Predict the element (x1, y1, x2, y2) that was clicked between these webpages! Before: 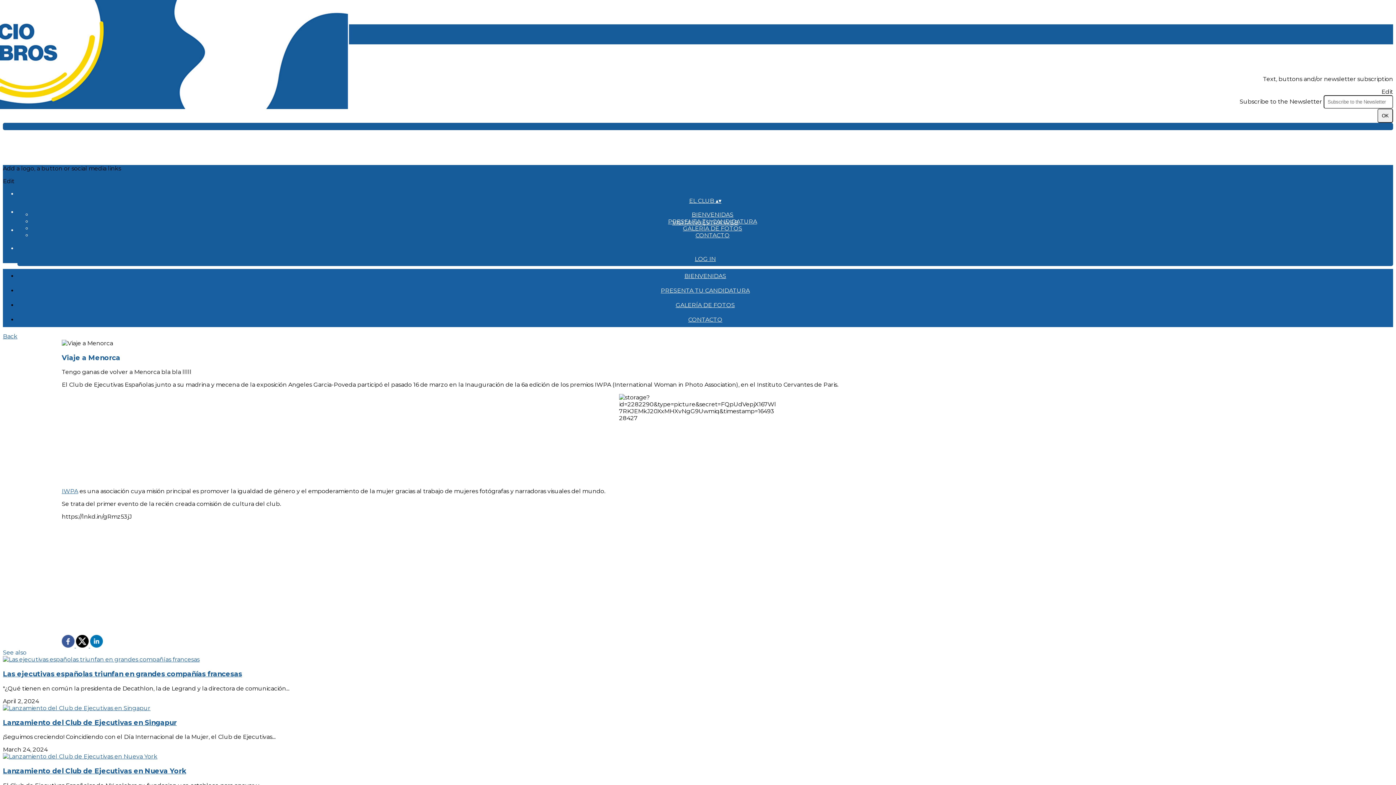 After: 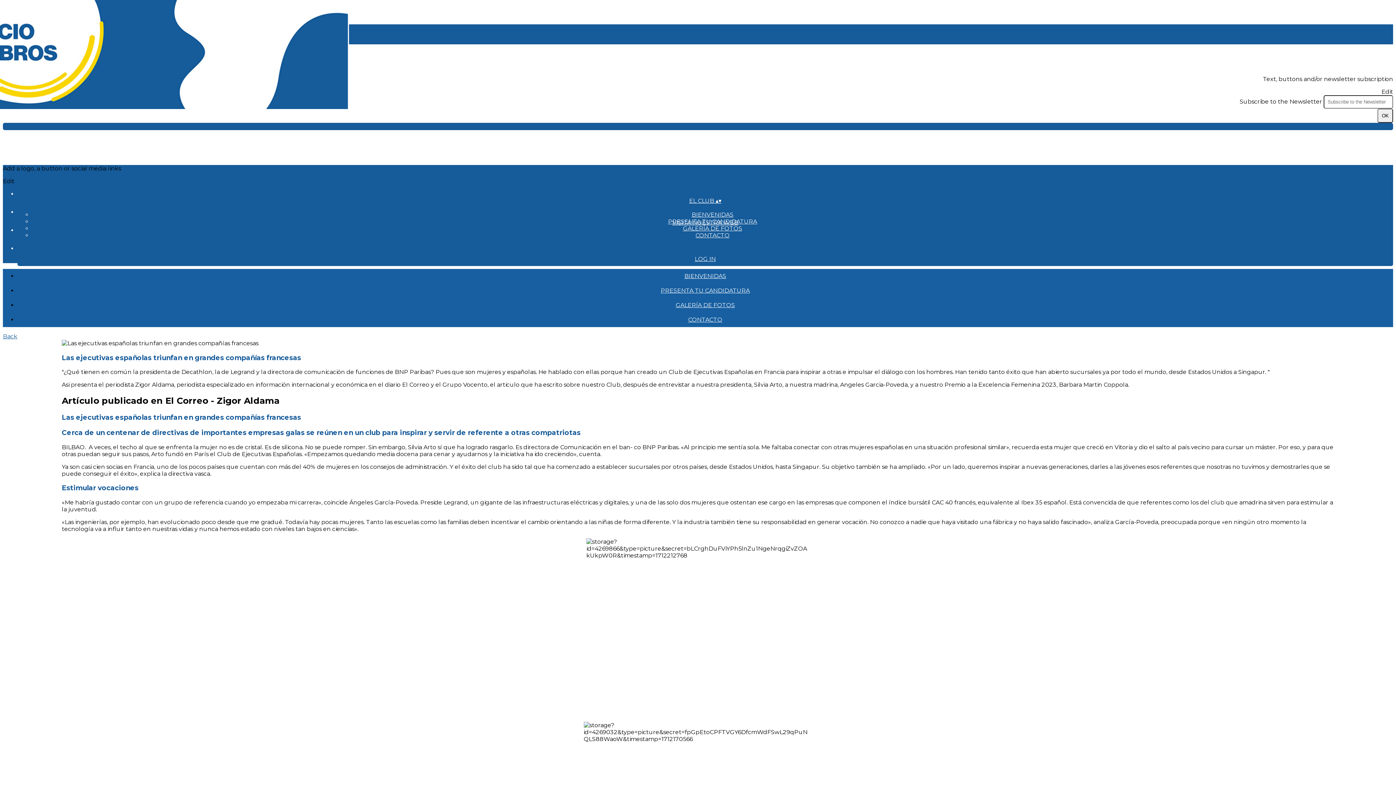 Action: label: Las ejecutivas españolas triunfan en grandes compañías francesas bbox: (2, 670, 1393, 678)